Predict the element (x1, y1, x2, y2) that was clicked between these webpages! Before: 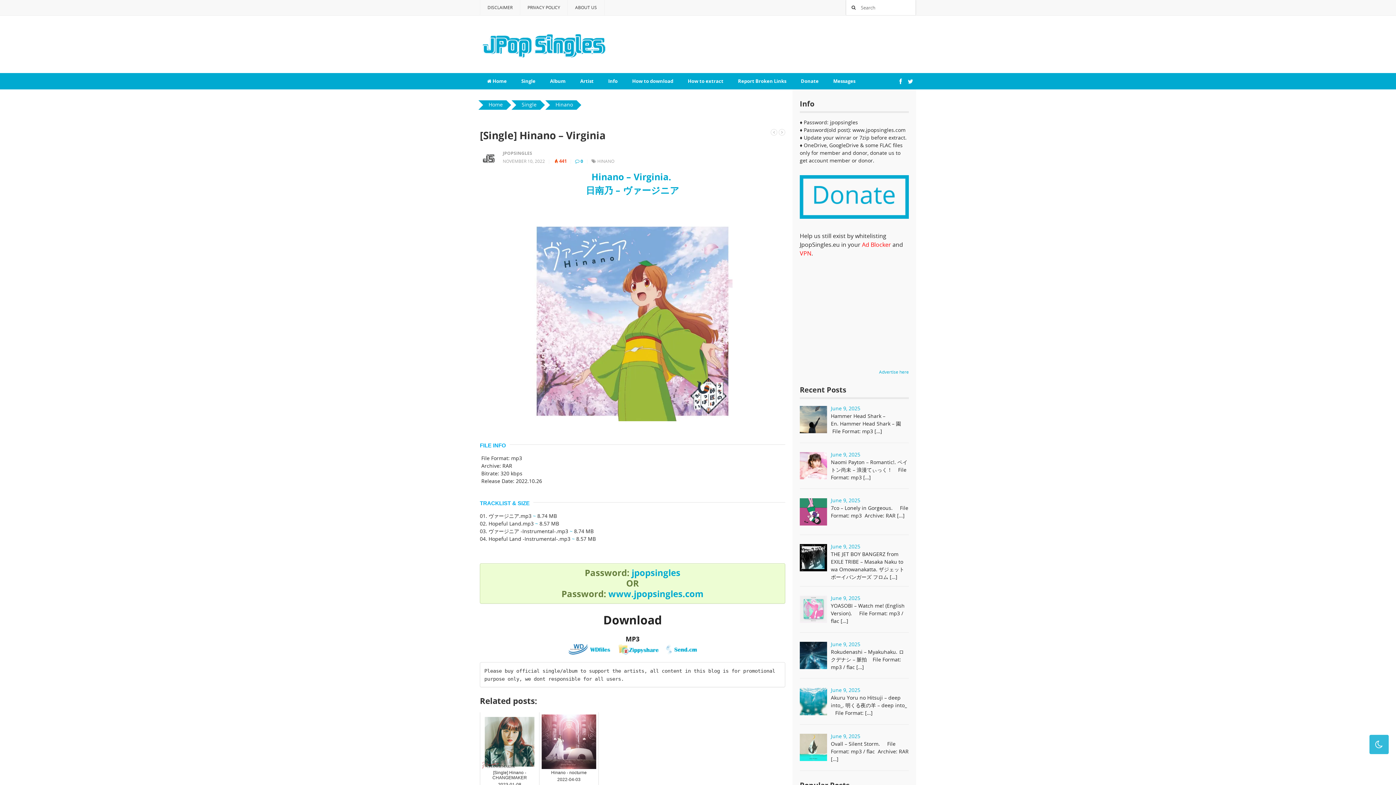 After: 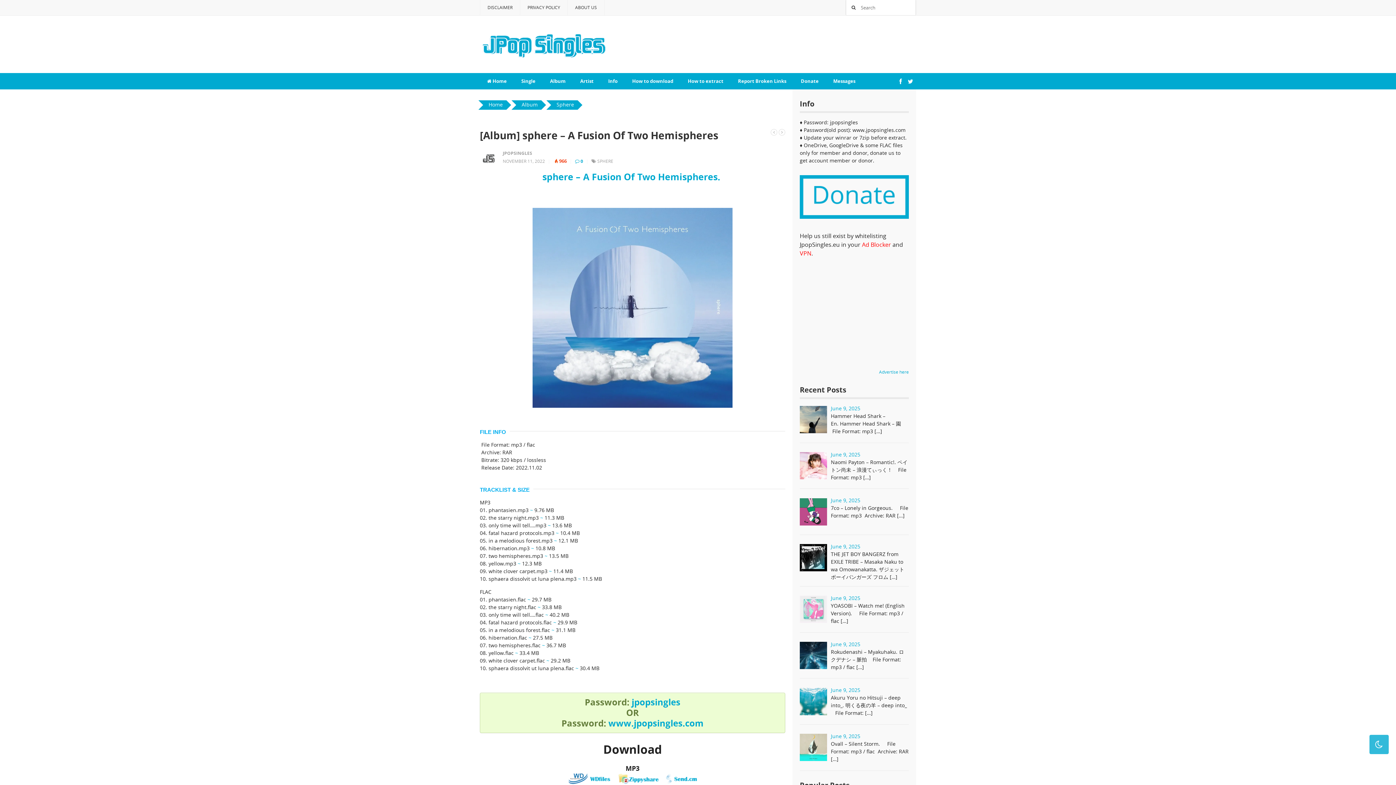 Action: bbox: (778, 128, 785, 135)